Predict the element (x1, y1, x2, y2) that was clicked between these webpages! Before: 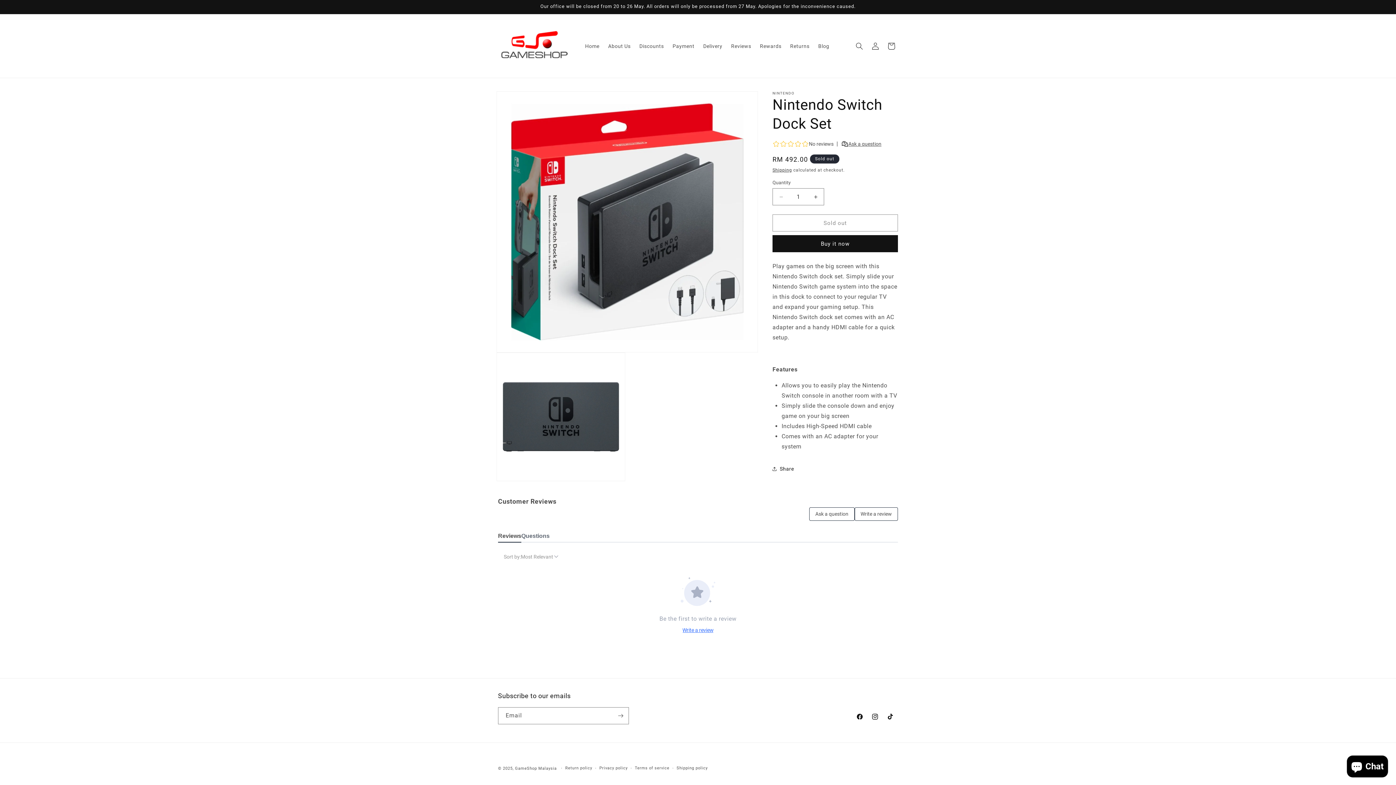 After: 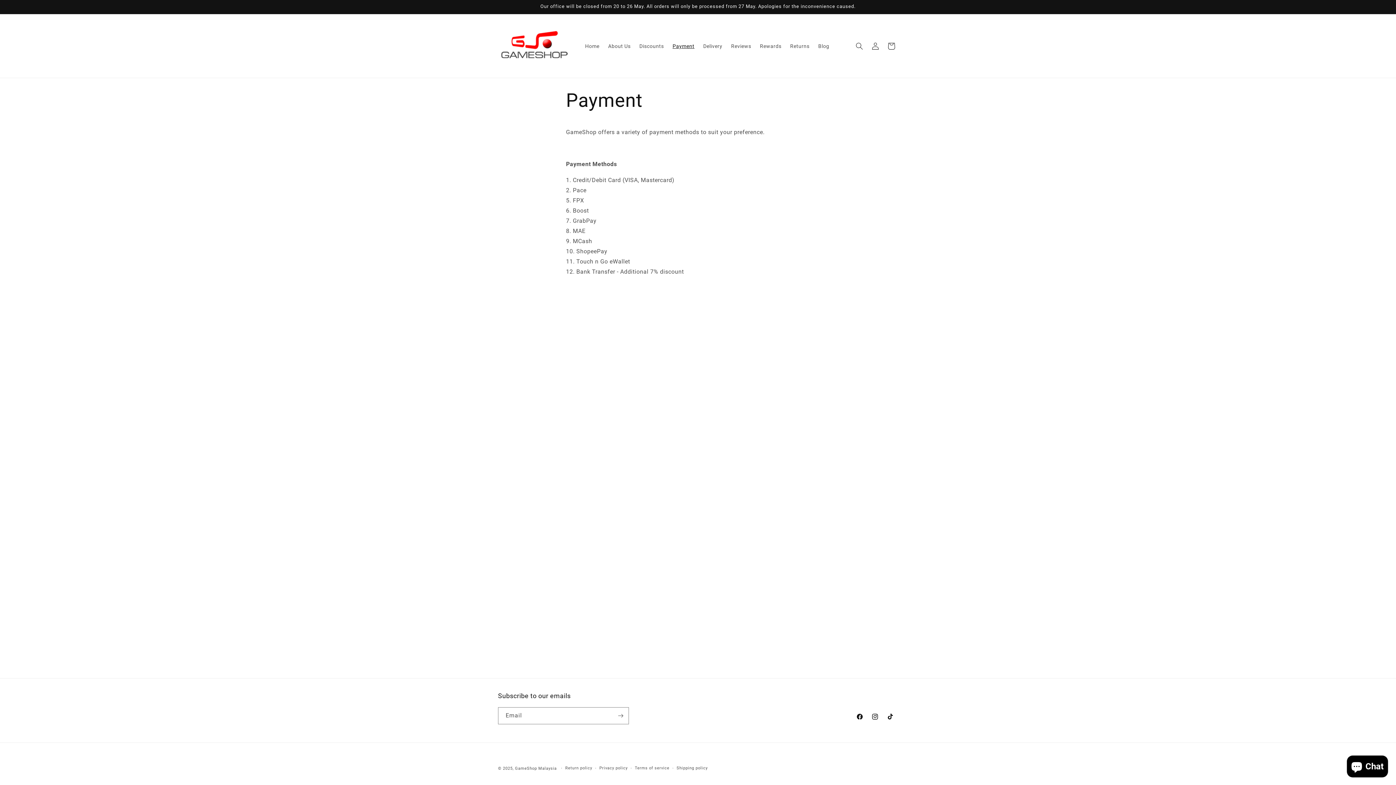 Action: label: Payment bbox: (668, 38, 699, 53)